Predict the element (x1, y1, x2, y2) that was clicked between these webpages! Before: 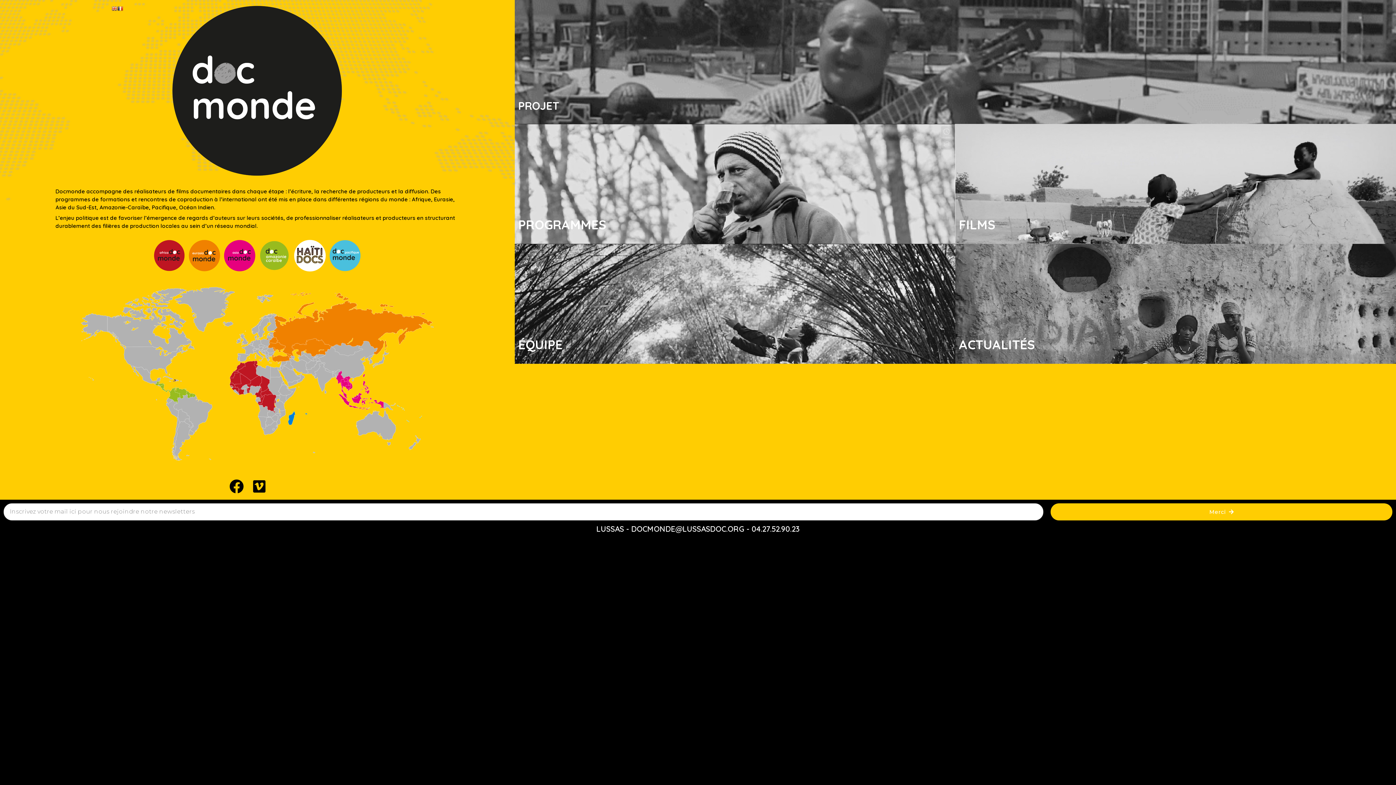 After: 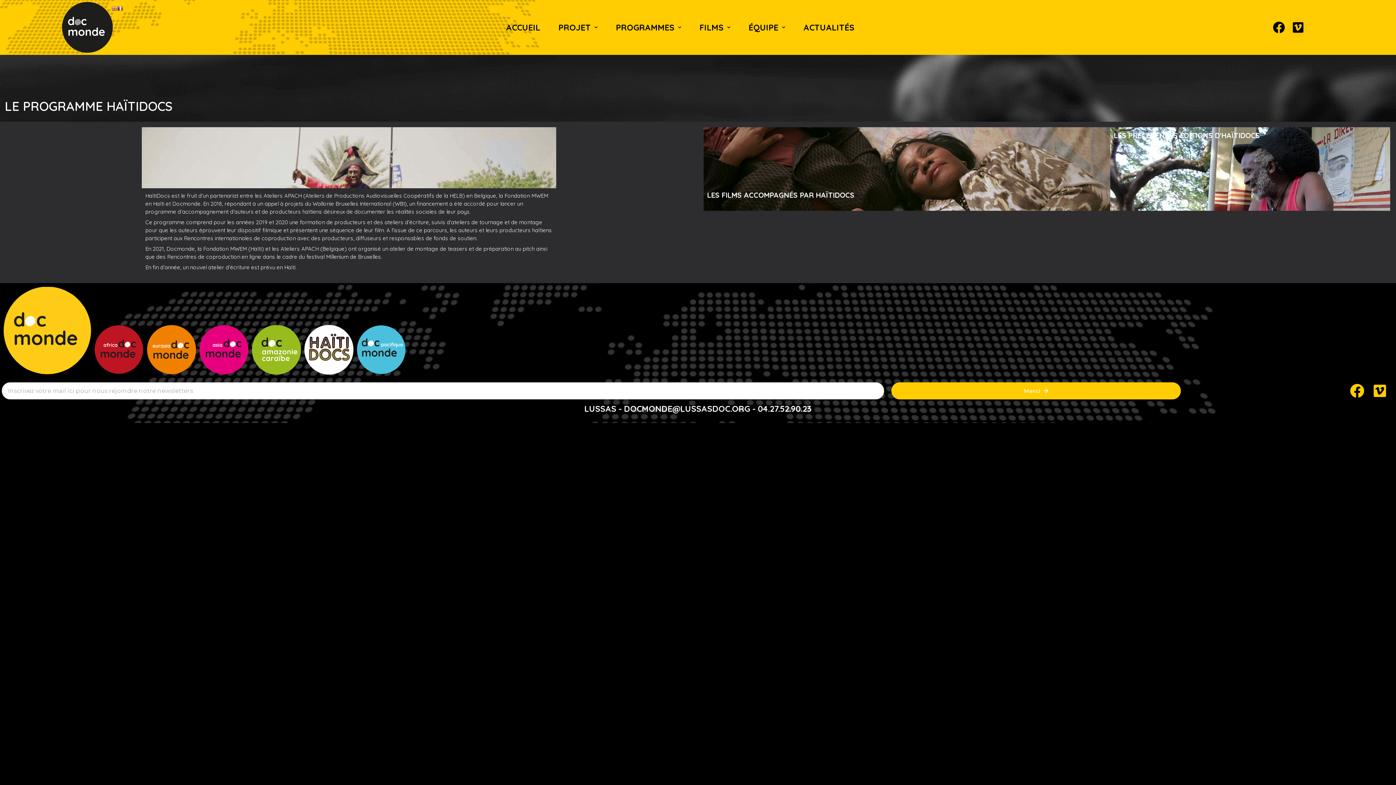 Action: bbox: (294, 240, 325, 271)